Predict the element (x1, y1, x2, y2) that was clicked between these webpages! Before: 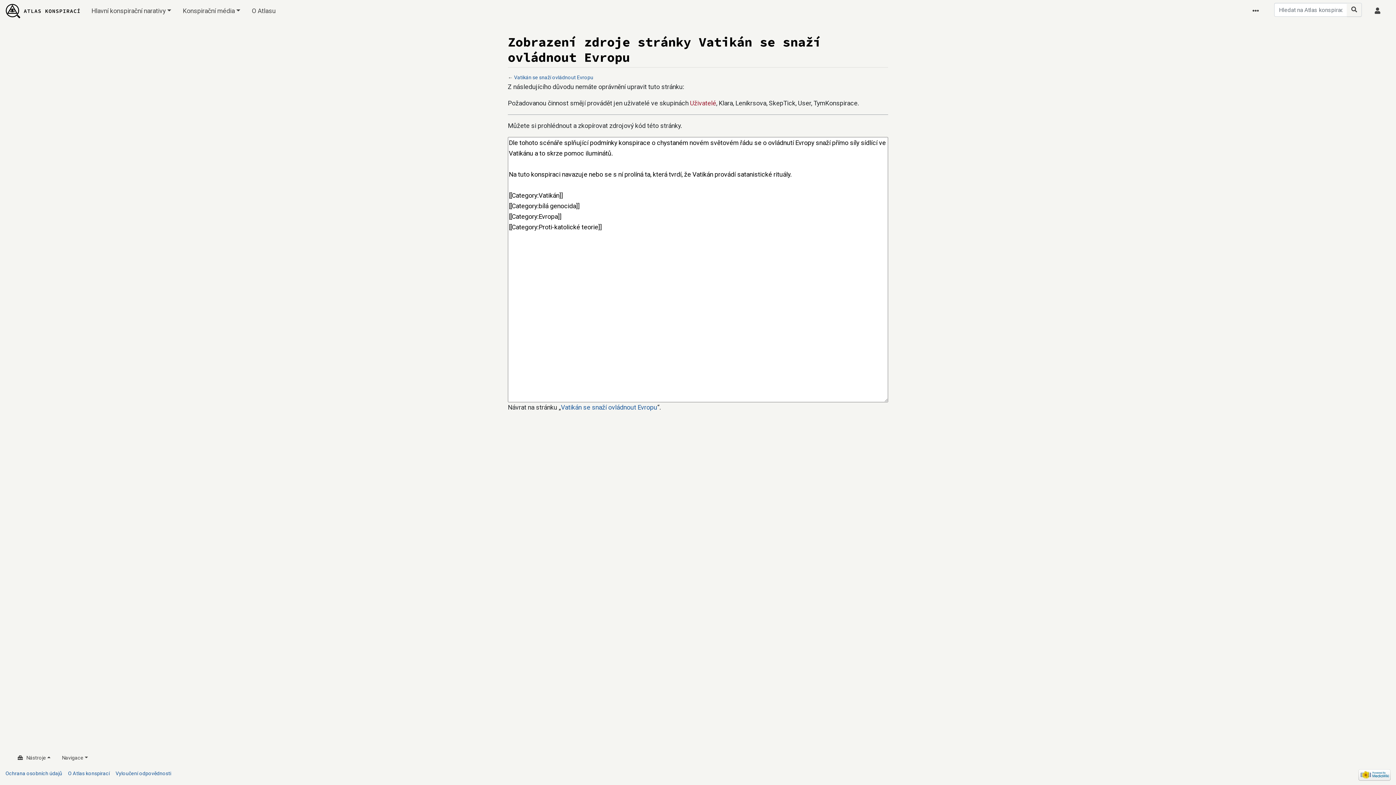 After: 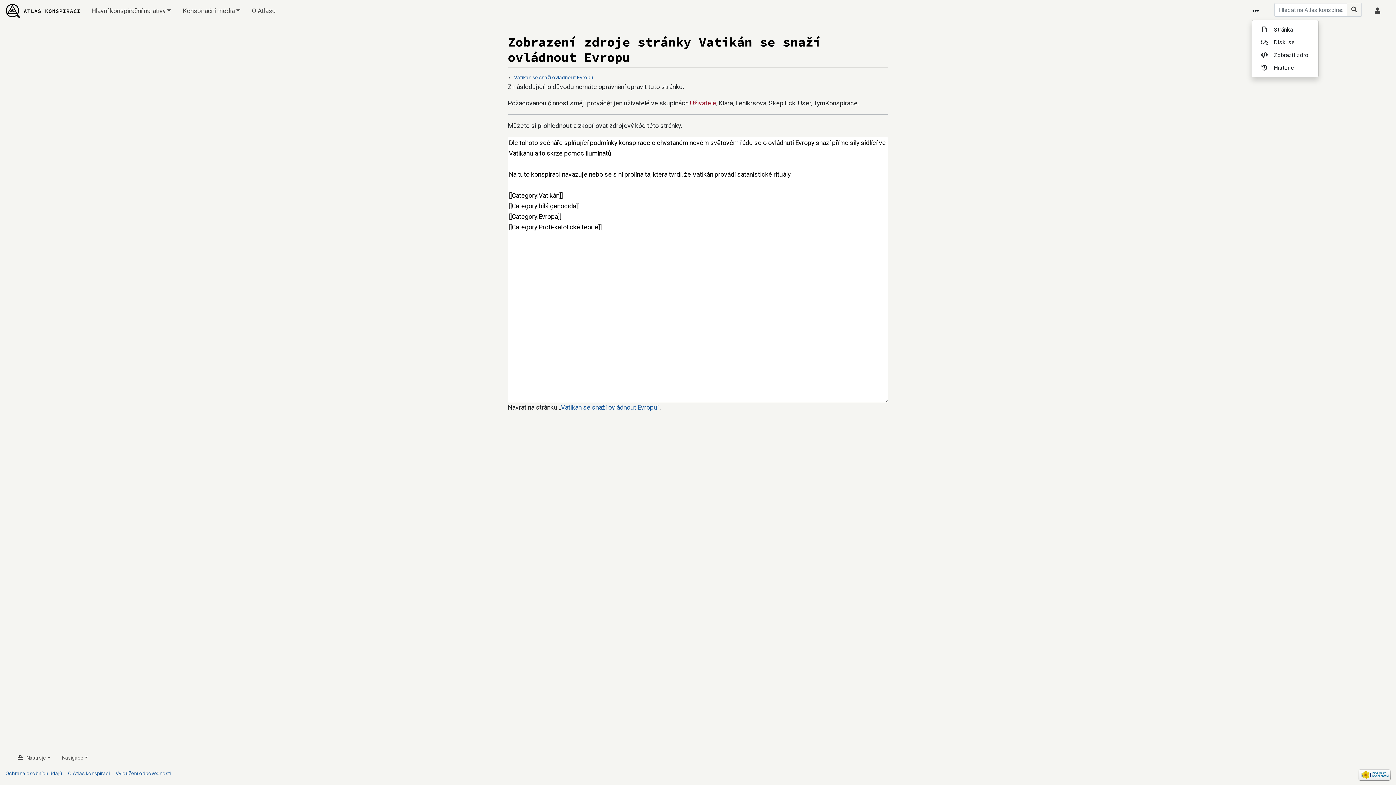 Action: bbox: (1252, 2, 1262, 19)